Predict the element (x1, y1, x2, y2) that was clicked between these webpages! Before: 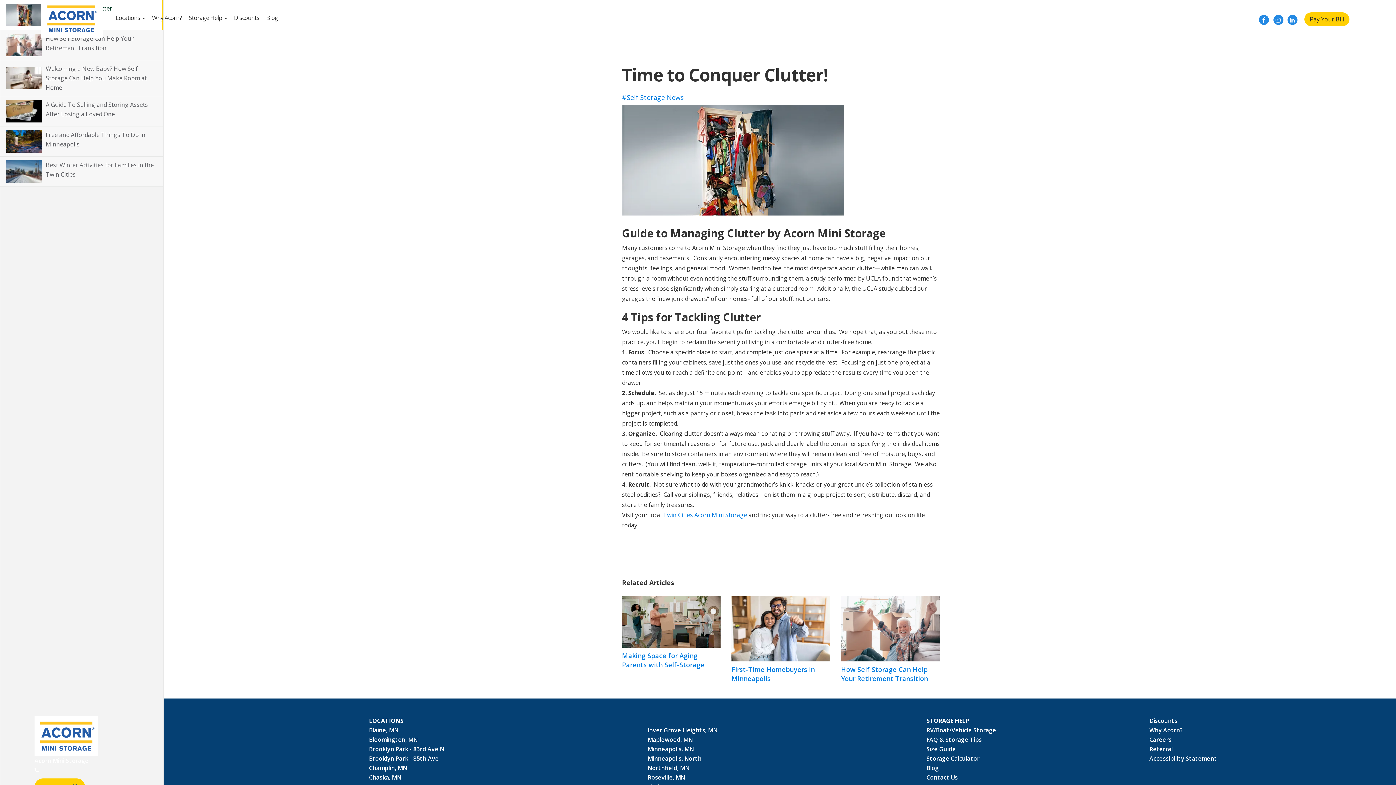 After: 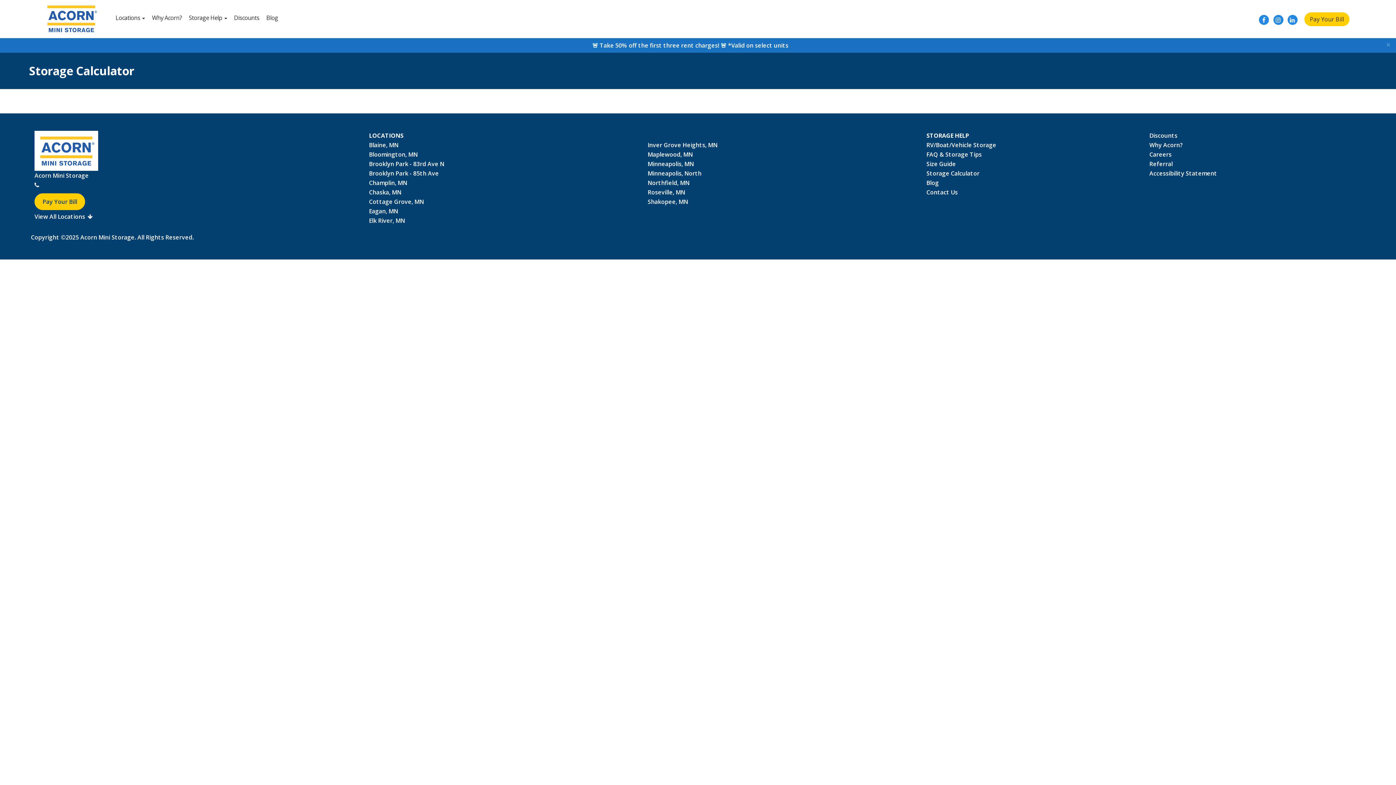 Action: label: Storage Calculator bbox: (926, 754, 979, 762)